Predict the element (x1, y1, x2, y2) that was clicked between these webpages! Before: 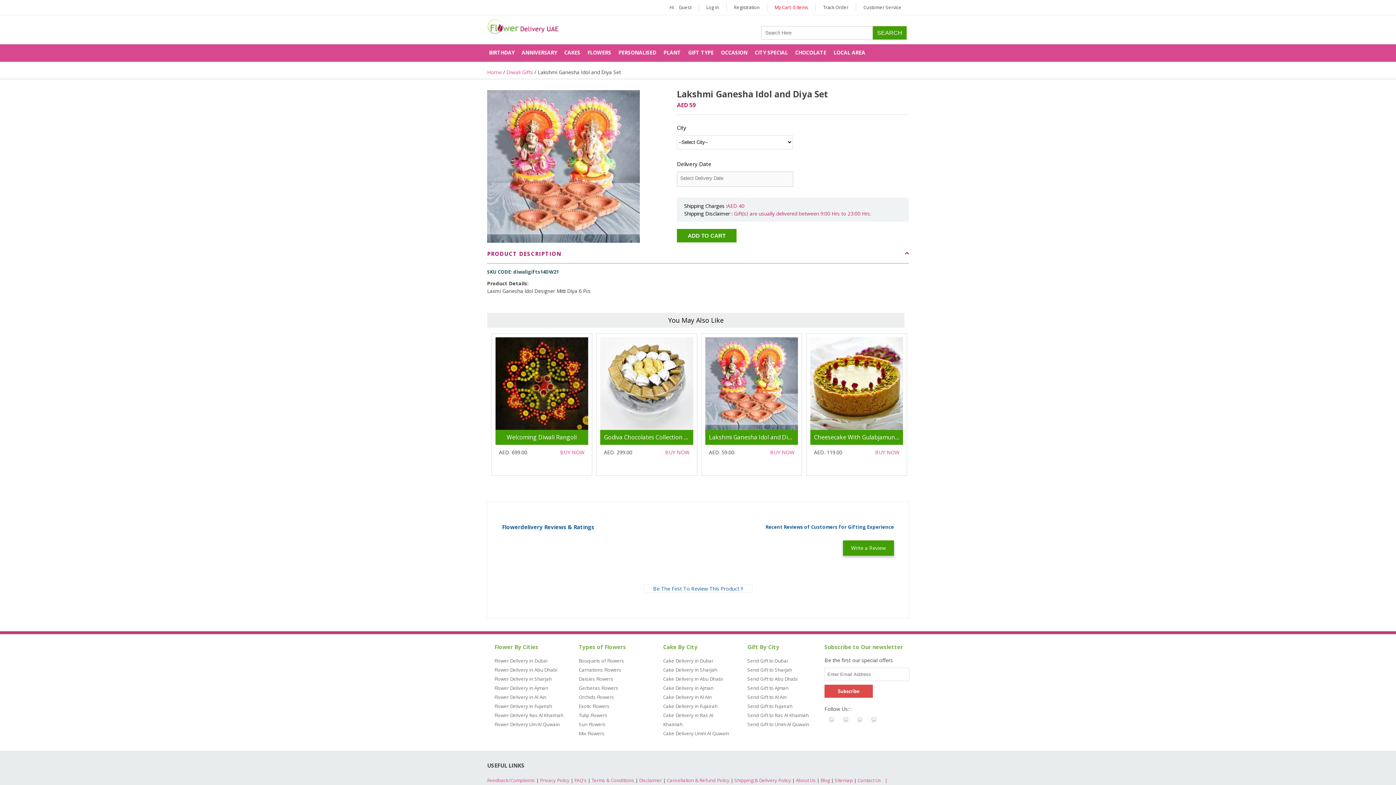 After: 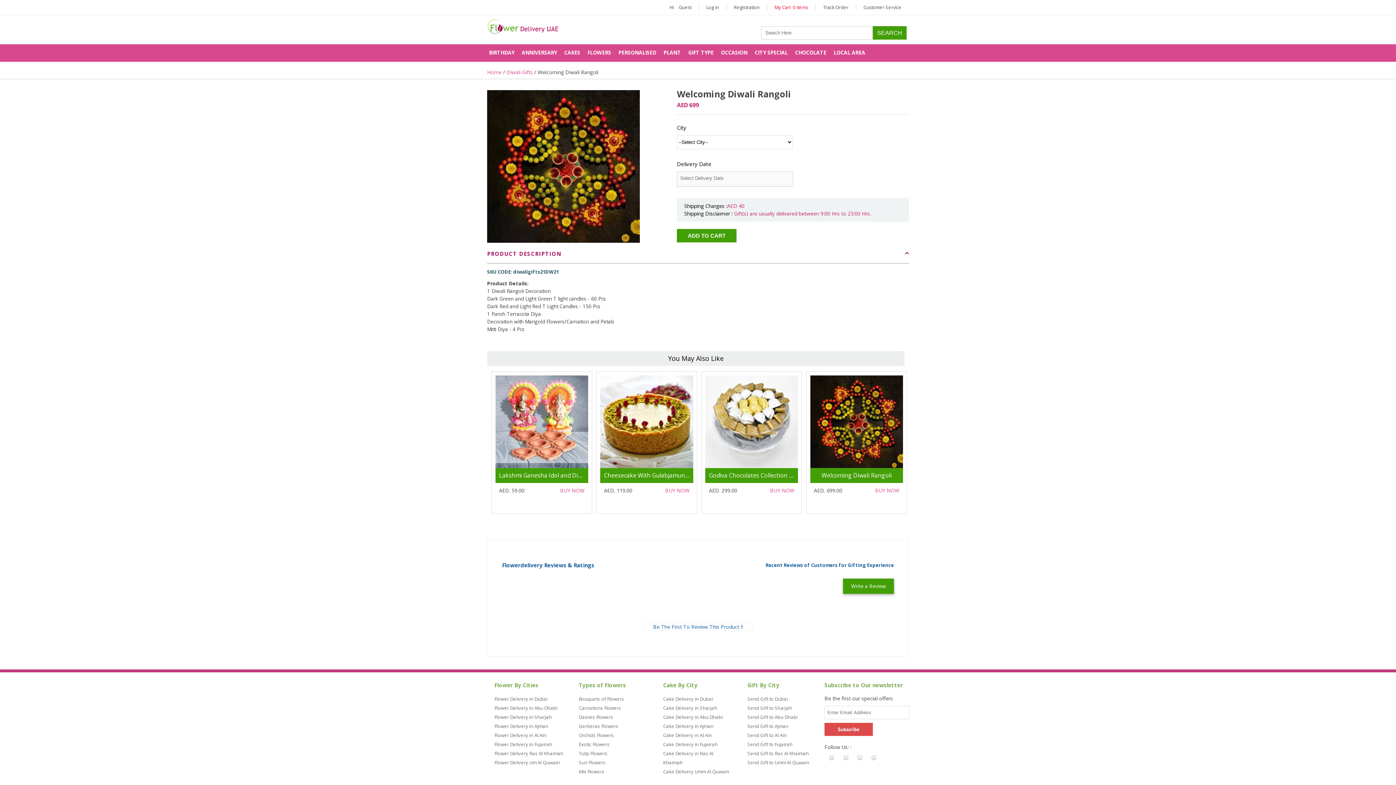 Action: bbox: (560, 449, 584, 456) label: BUY NOW